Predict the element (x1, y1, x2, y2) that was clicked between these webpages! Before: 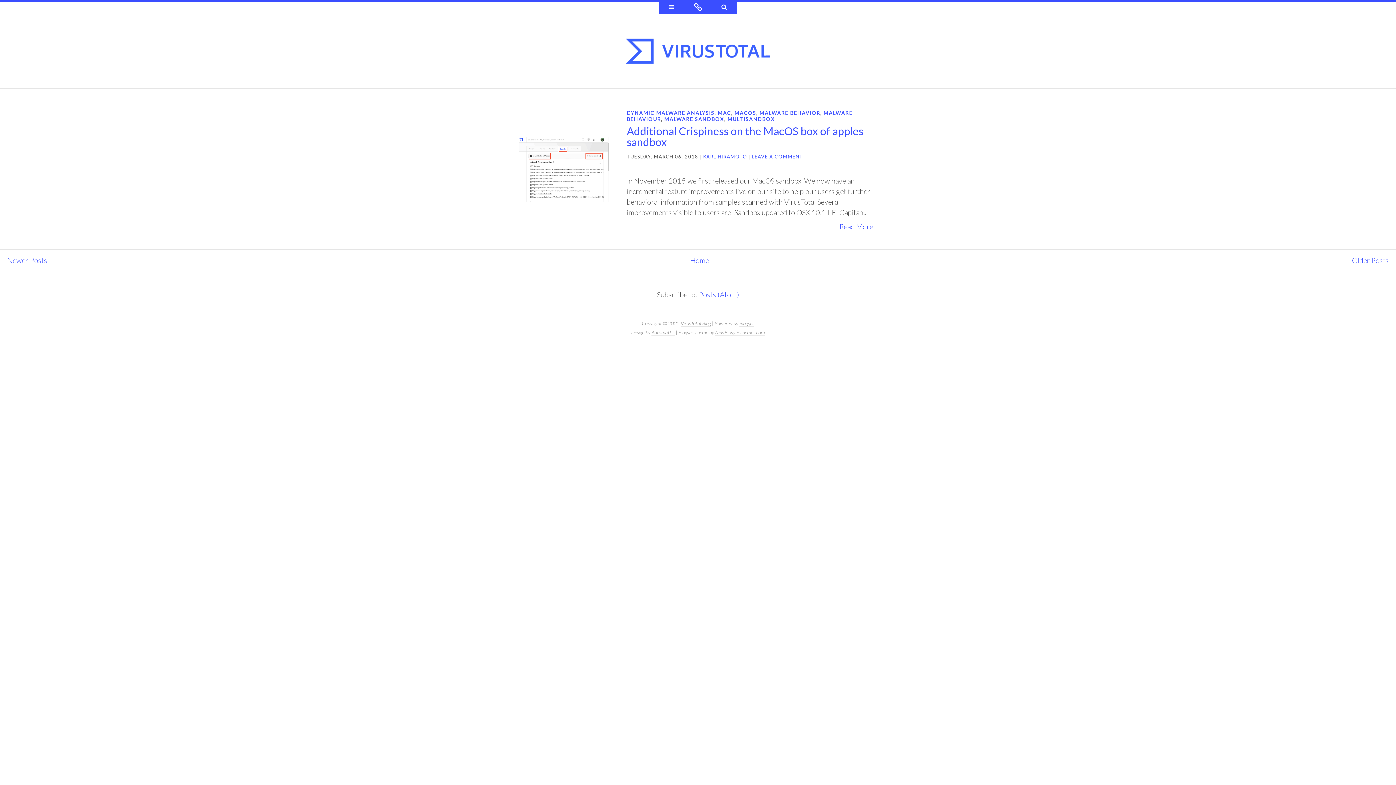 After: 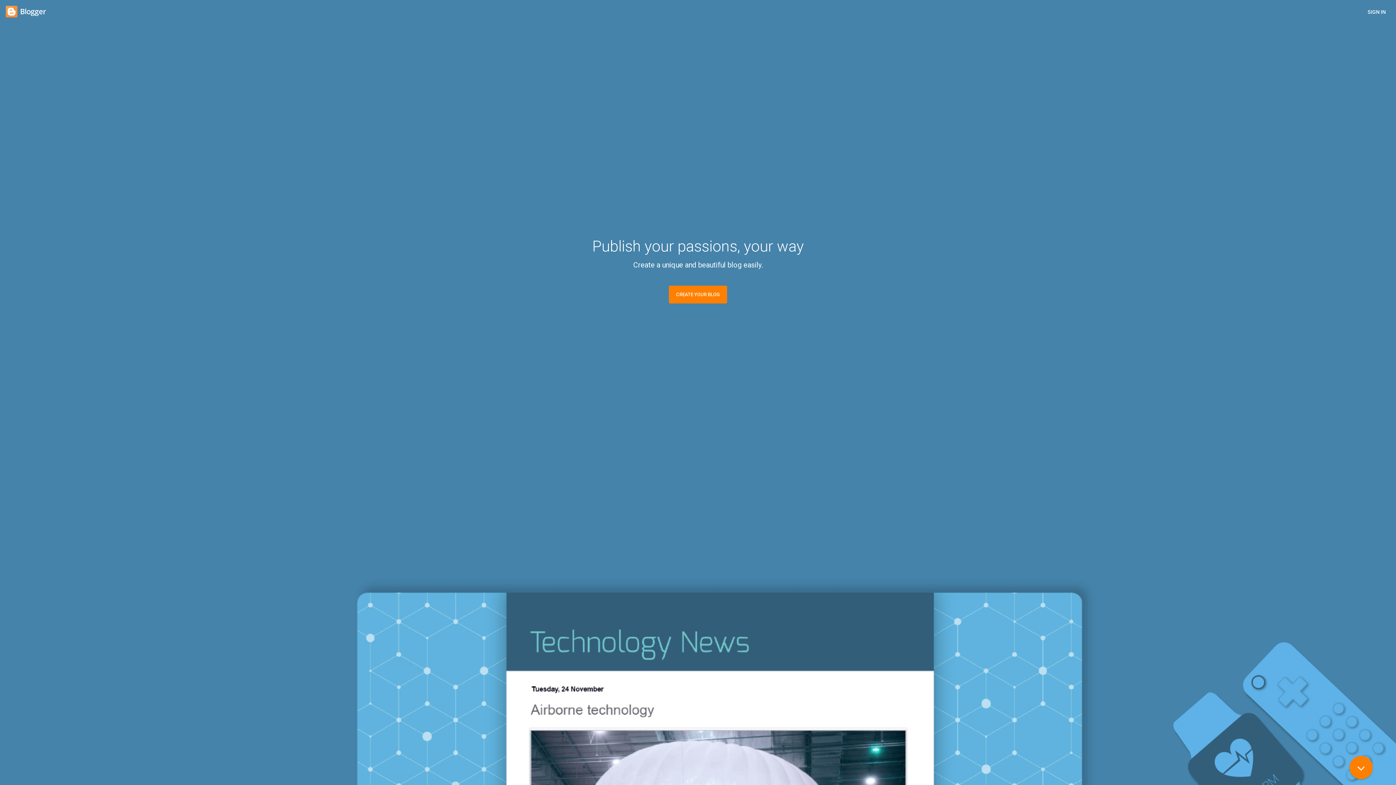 Action: bbox: (739, 320, 754, 326) label: Blogger